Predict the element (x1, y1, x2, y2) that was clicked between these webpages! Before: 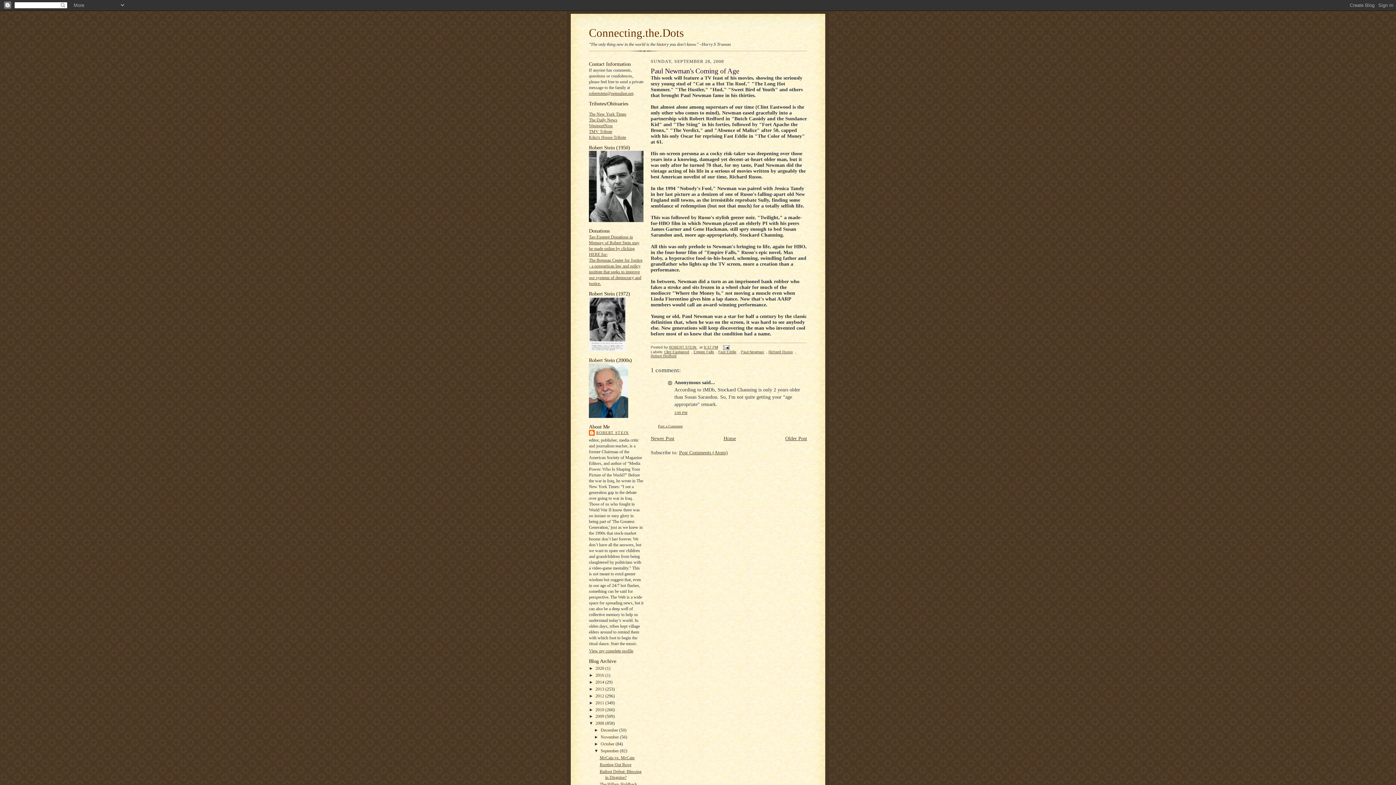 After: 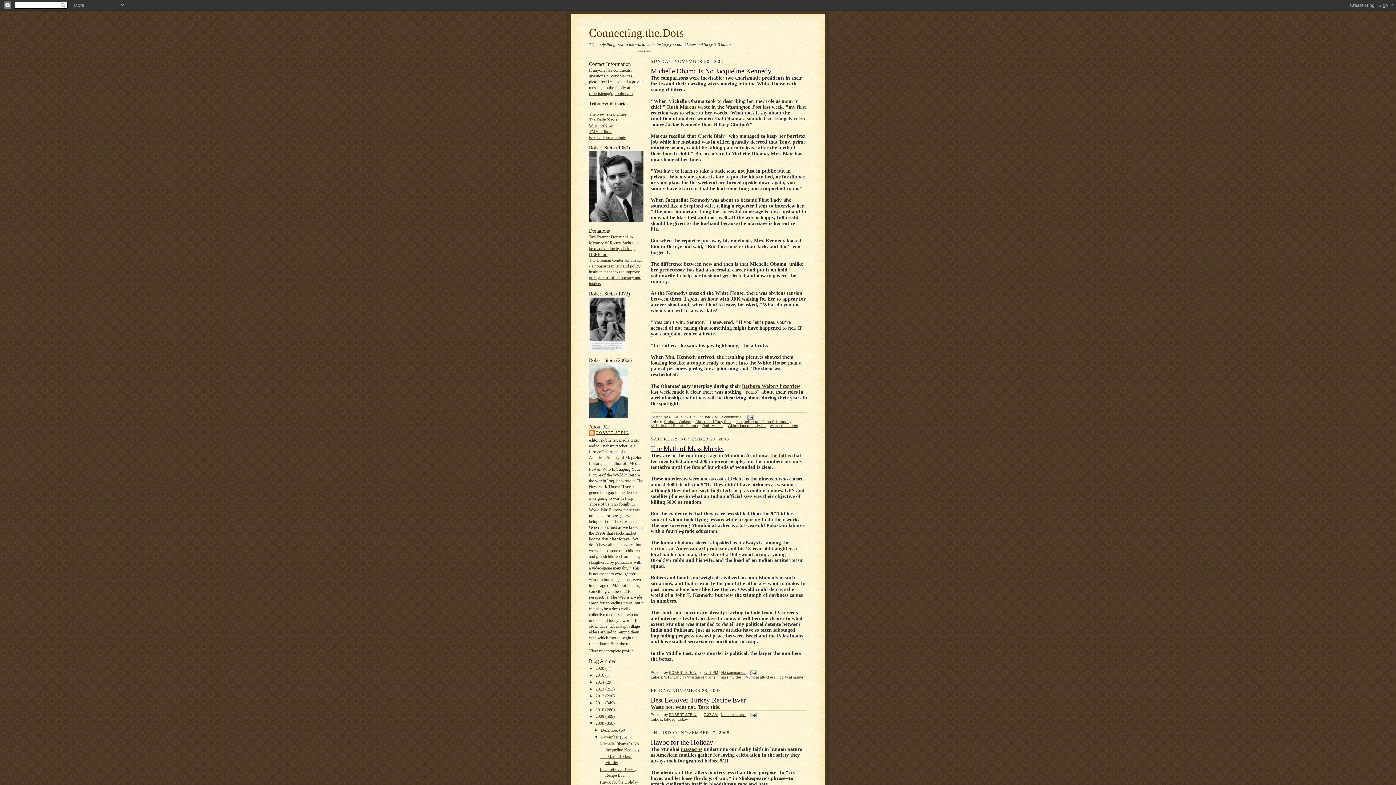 Action: label: November  bbox: (600, 735, 620, 740)